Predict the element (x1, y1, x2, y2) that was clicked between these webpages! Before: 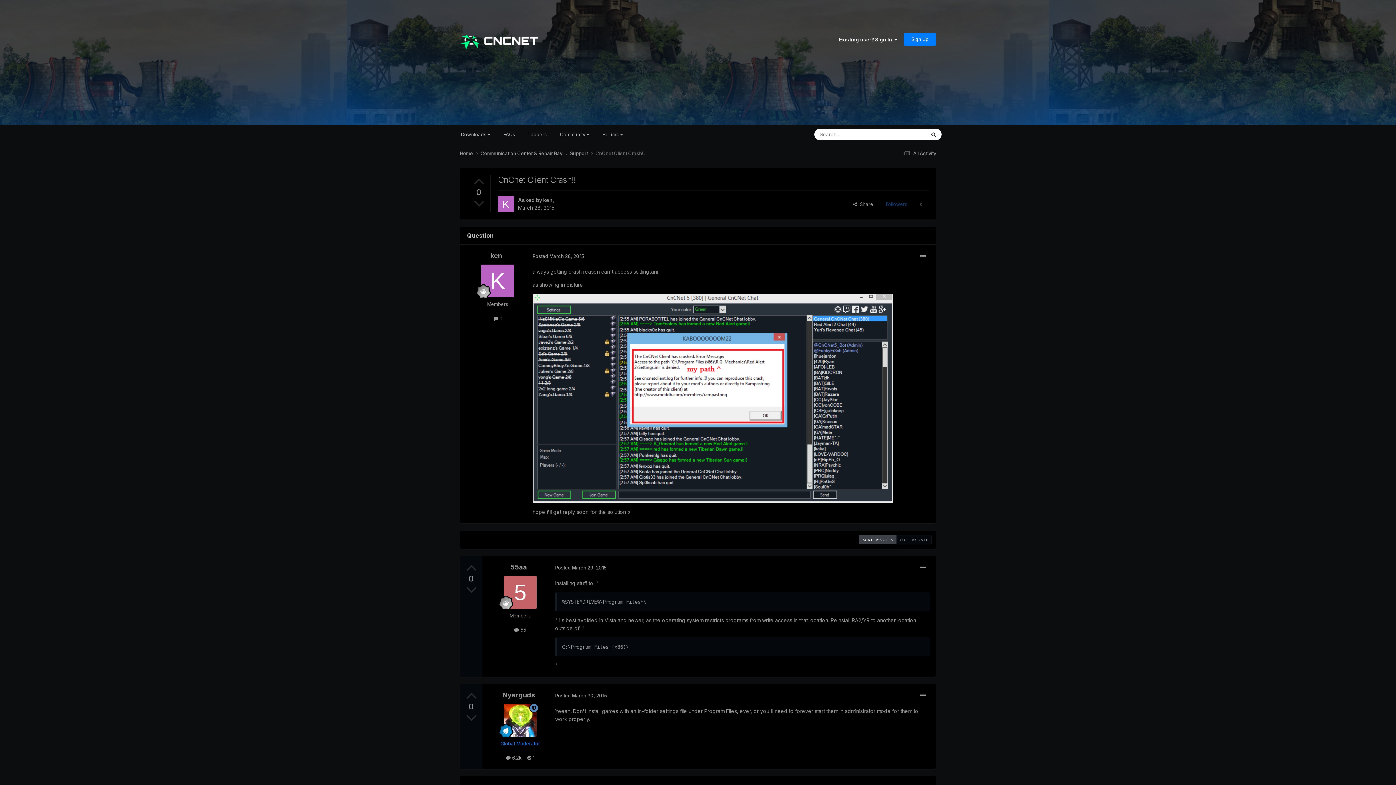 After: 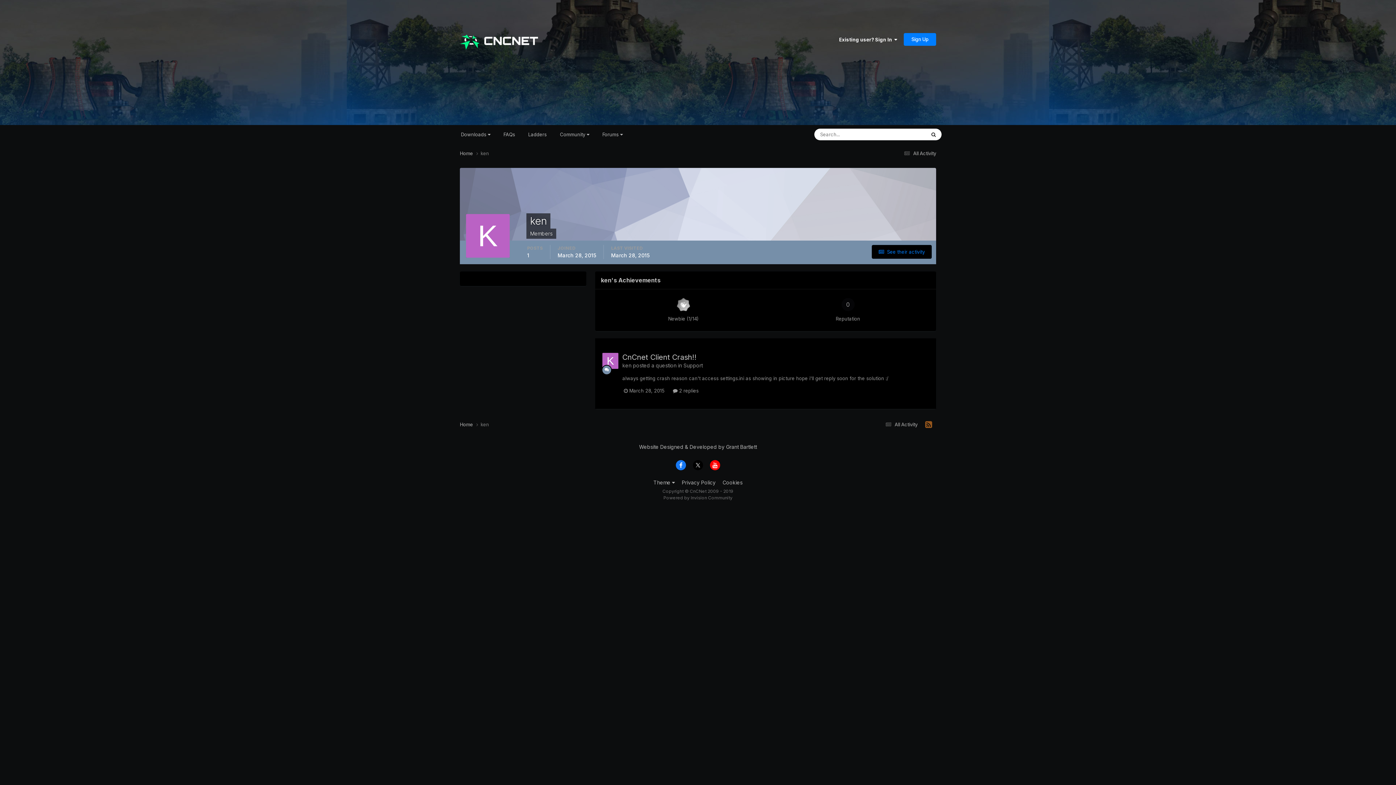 Action: label: ken bbox: (543, 197, 552, 203)